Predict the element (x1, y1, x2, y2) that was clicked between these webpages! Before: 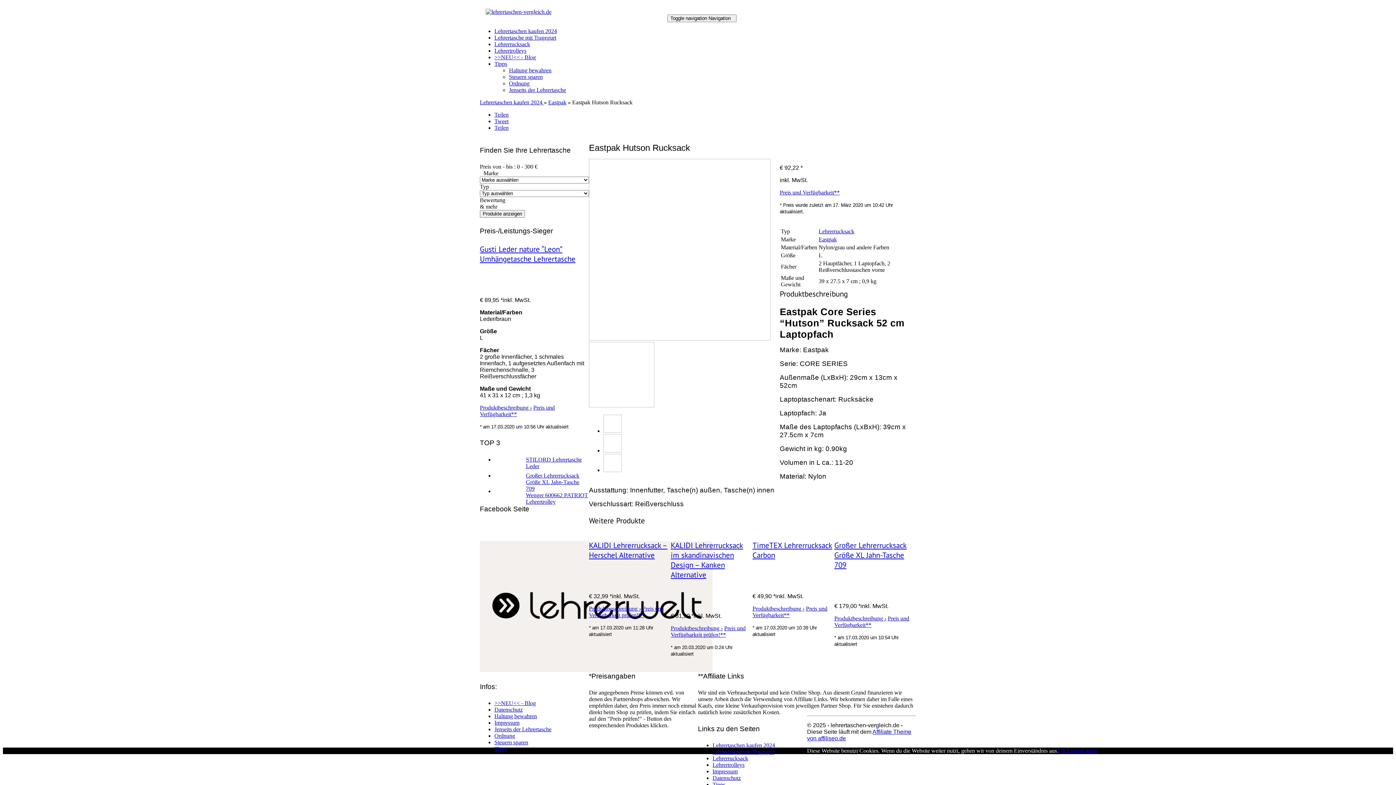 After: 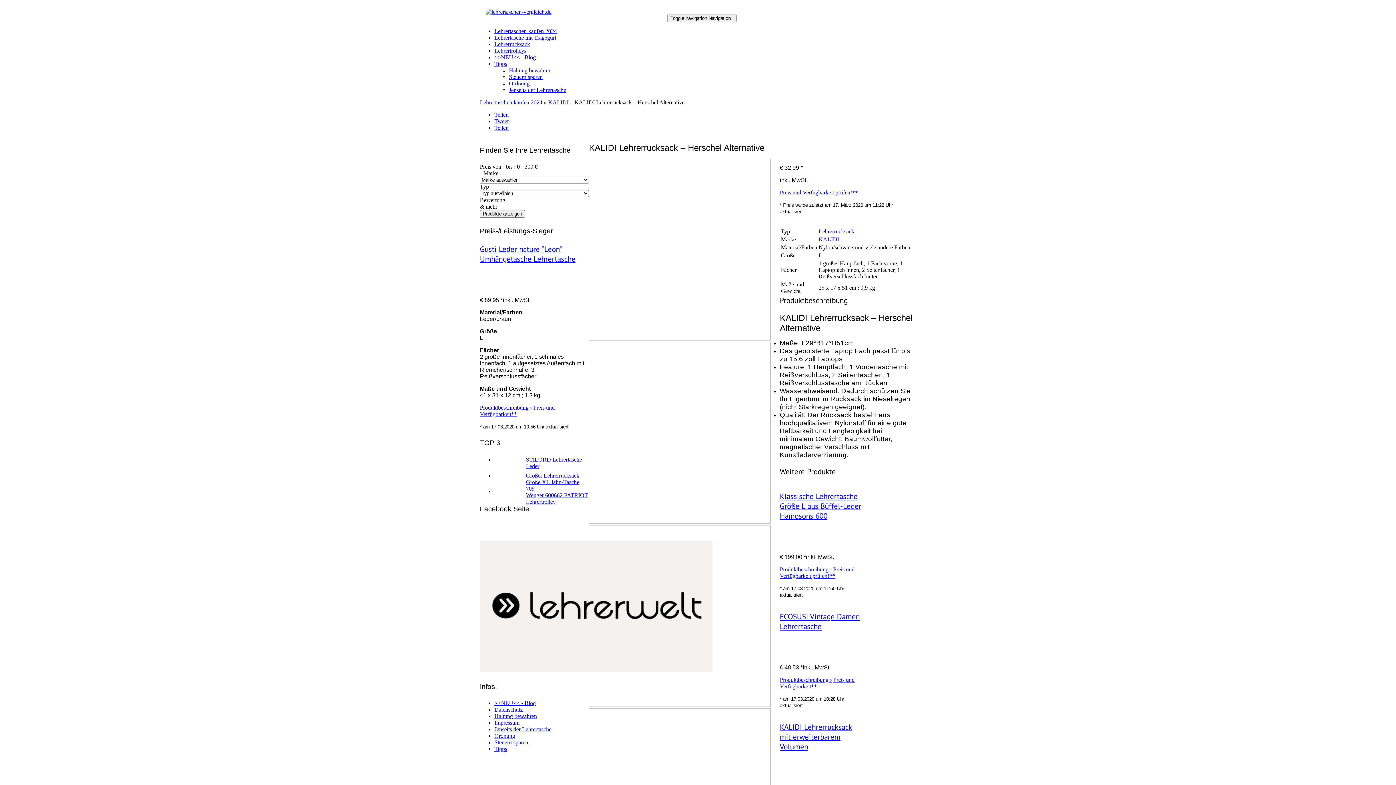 Action: bbox: (589, 605, 641, 612) label: Produktbeschreibung ›